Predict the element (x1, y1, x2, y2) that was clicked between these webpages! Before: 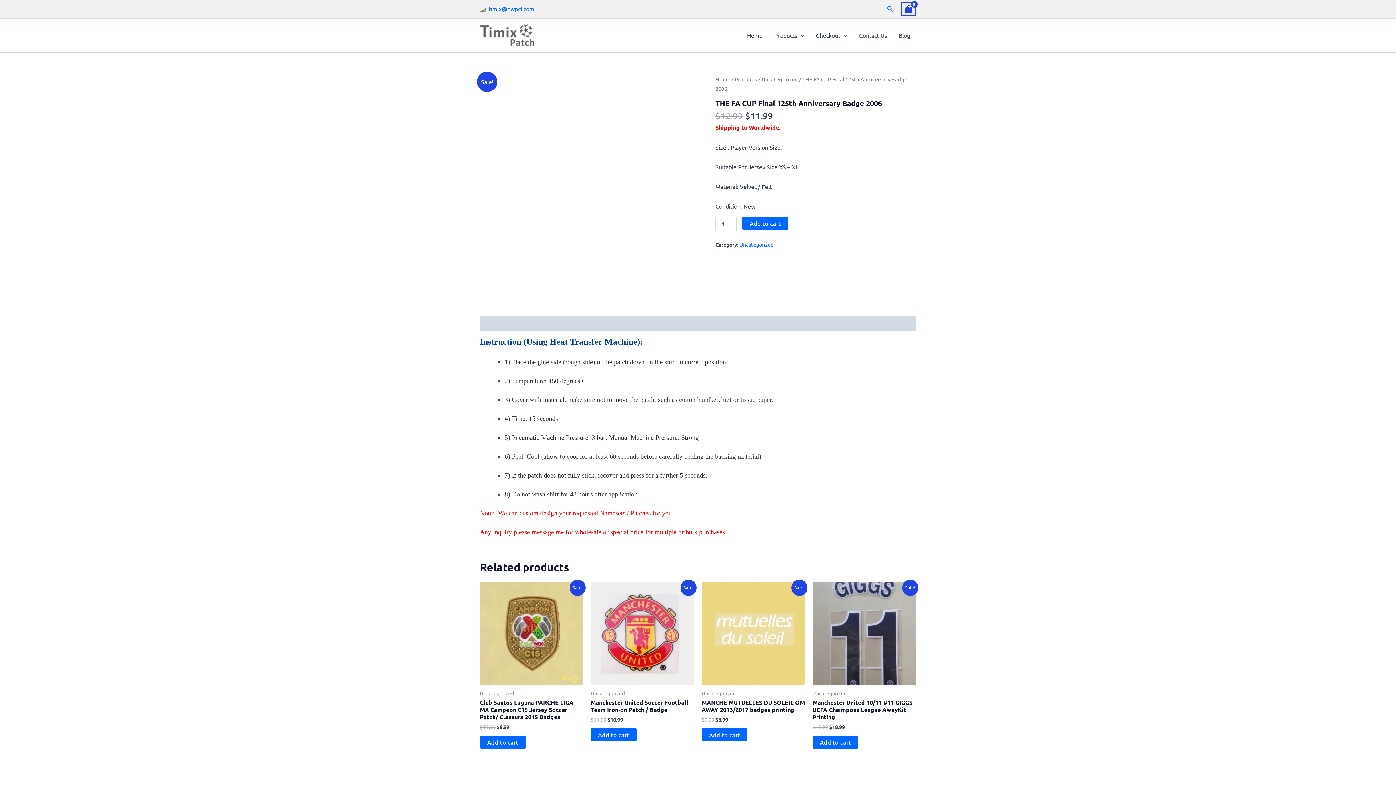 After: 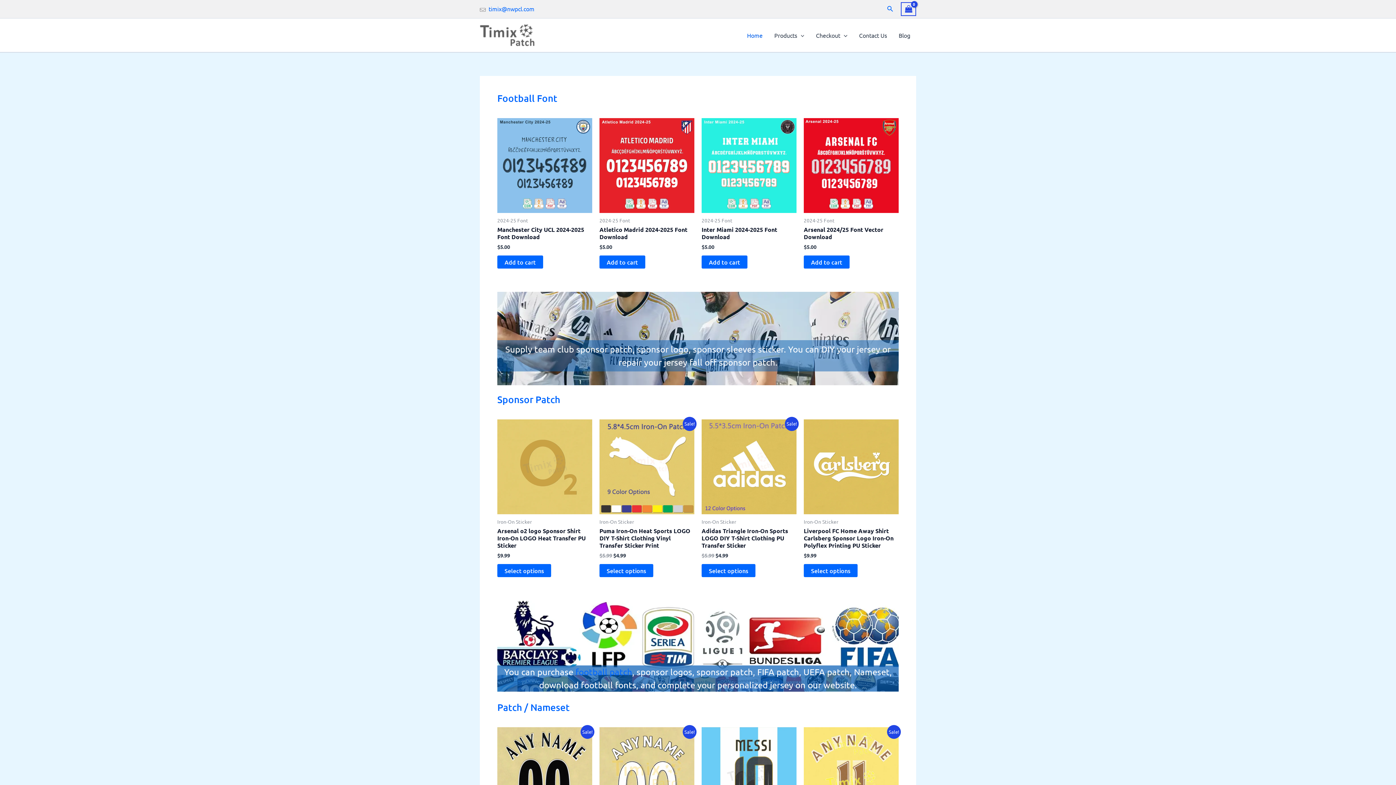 Action: bbox: (480, 30, 534, 37)